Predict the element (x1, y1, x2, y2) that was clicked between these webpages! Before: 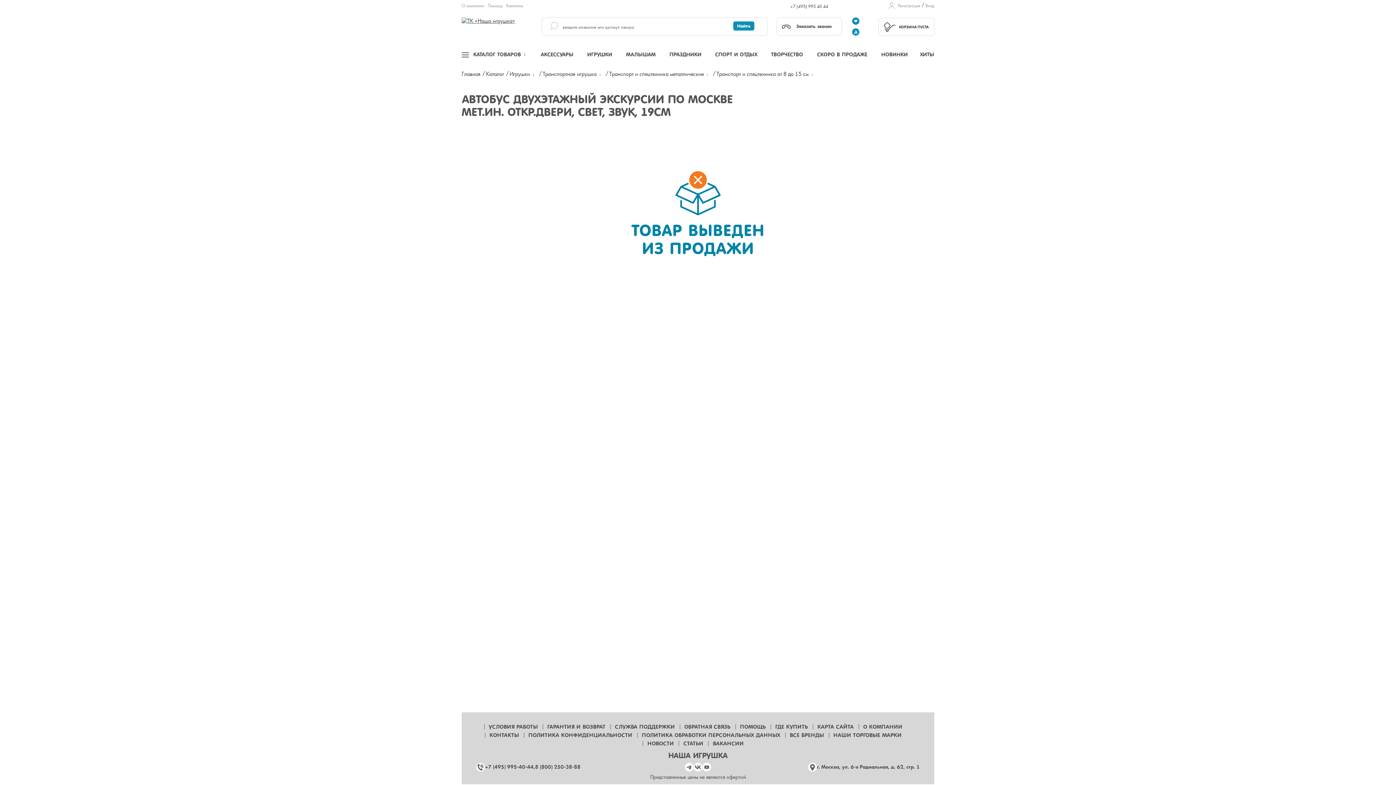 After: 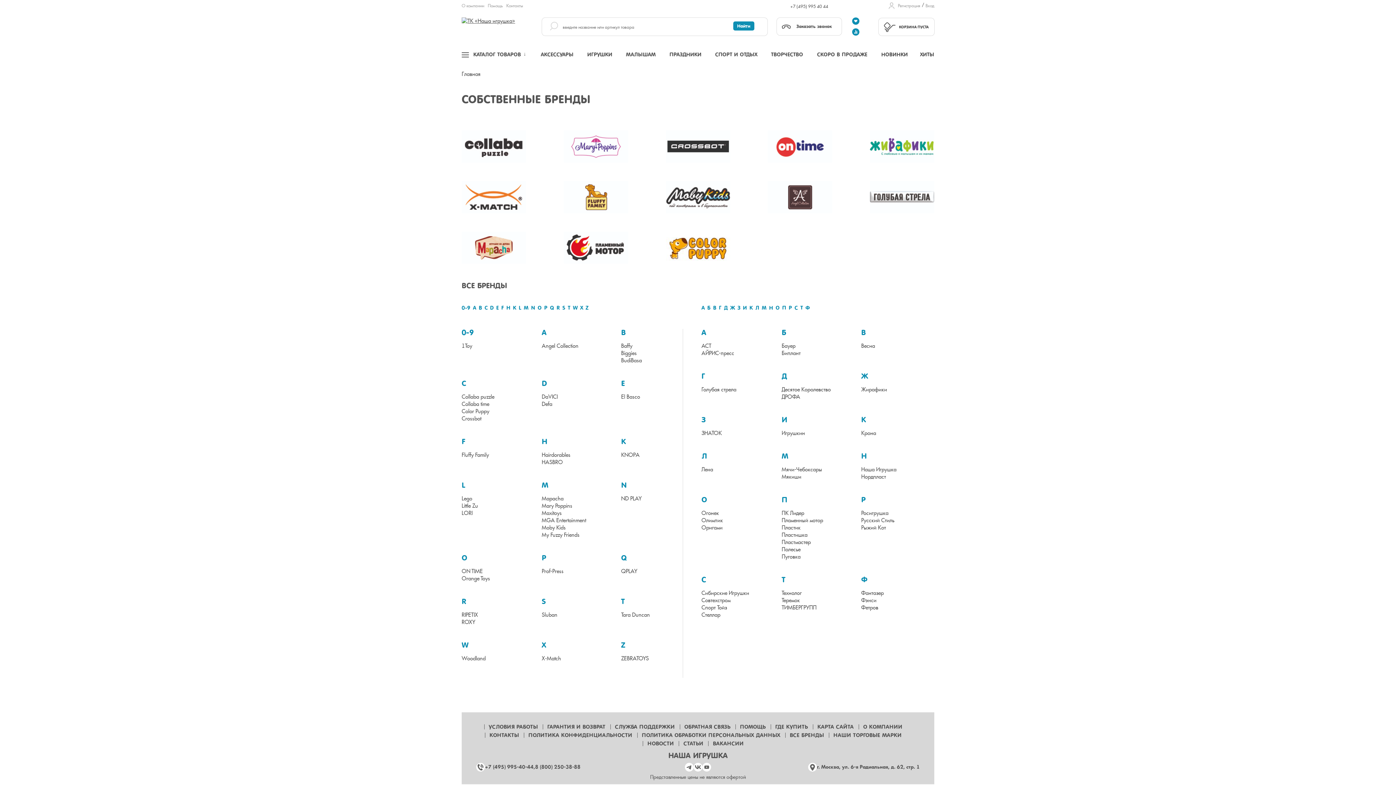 Action: bbox: (785, 731, 828, 739) label: ВСЕ БРЕНДЫ